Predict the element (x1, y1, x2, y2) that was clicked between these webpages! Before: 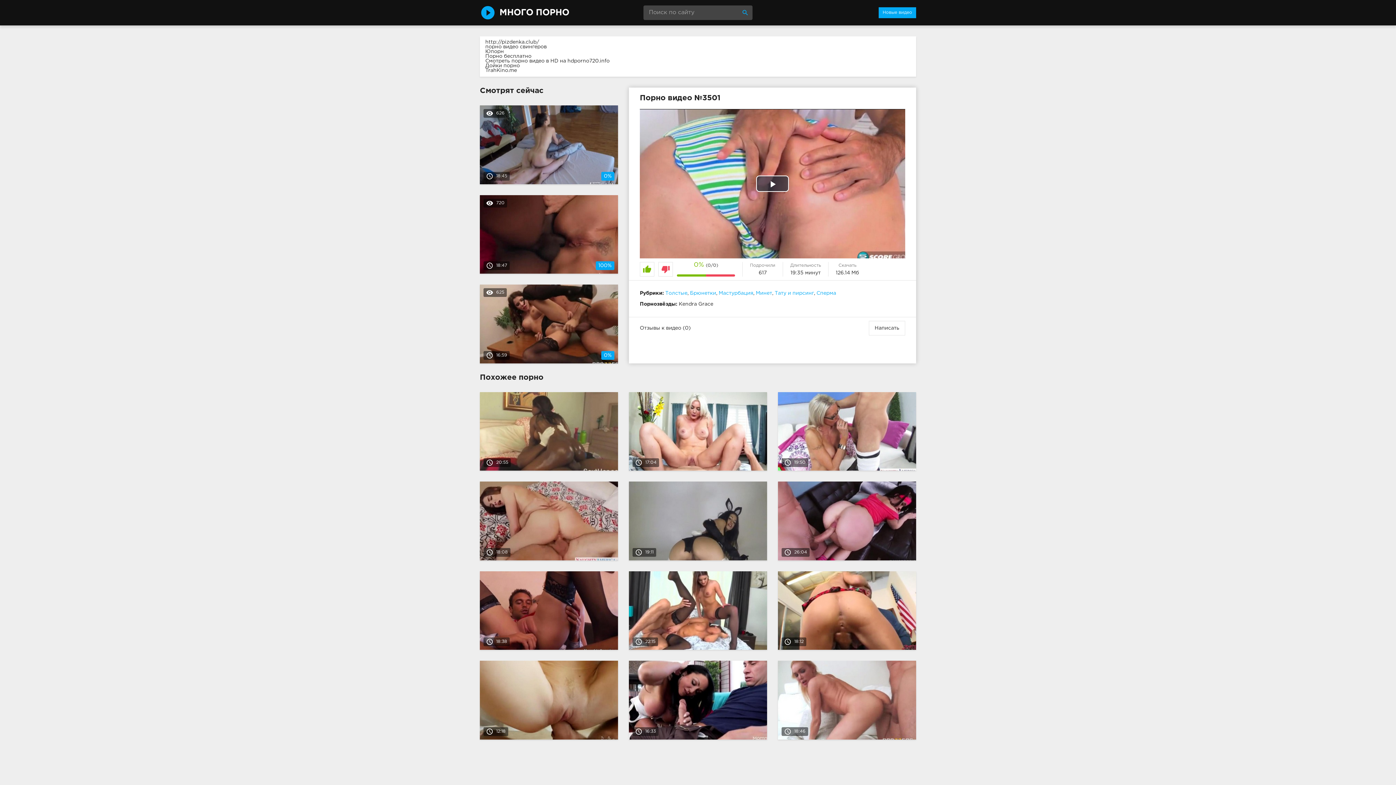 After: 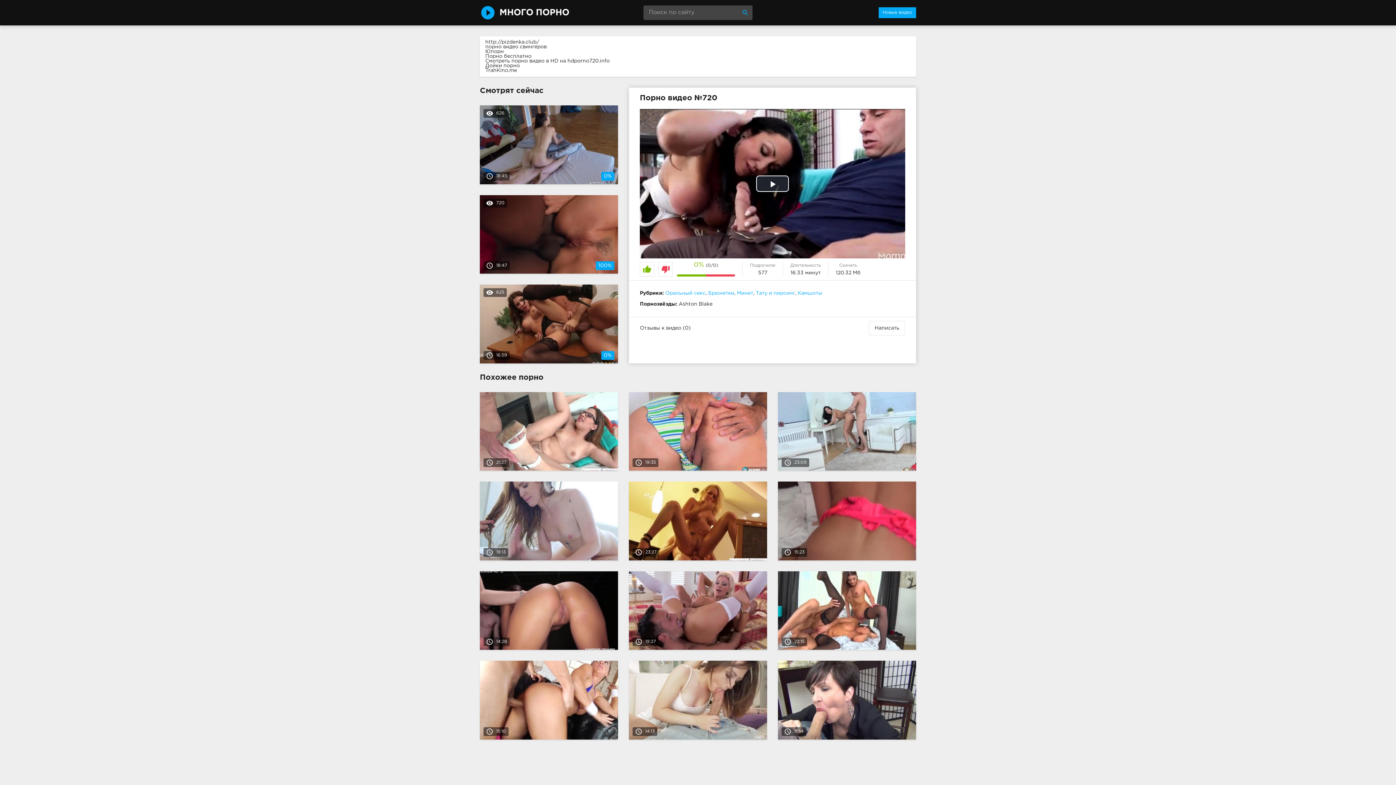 Action: label: access_time16:33 bbox: (623, 661, 772, 740)